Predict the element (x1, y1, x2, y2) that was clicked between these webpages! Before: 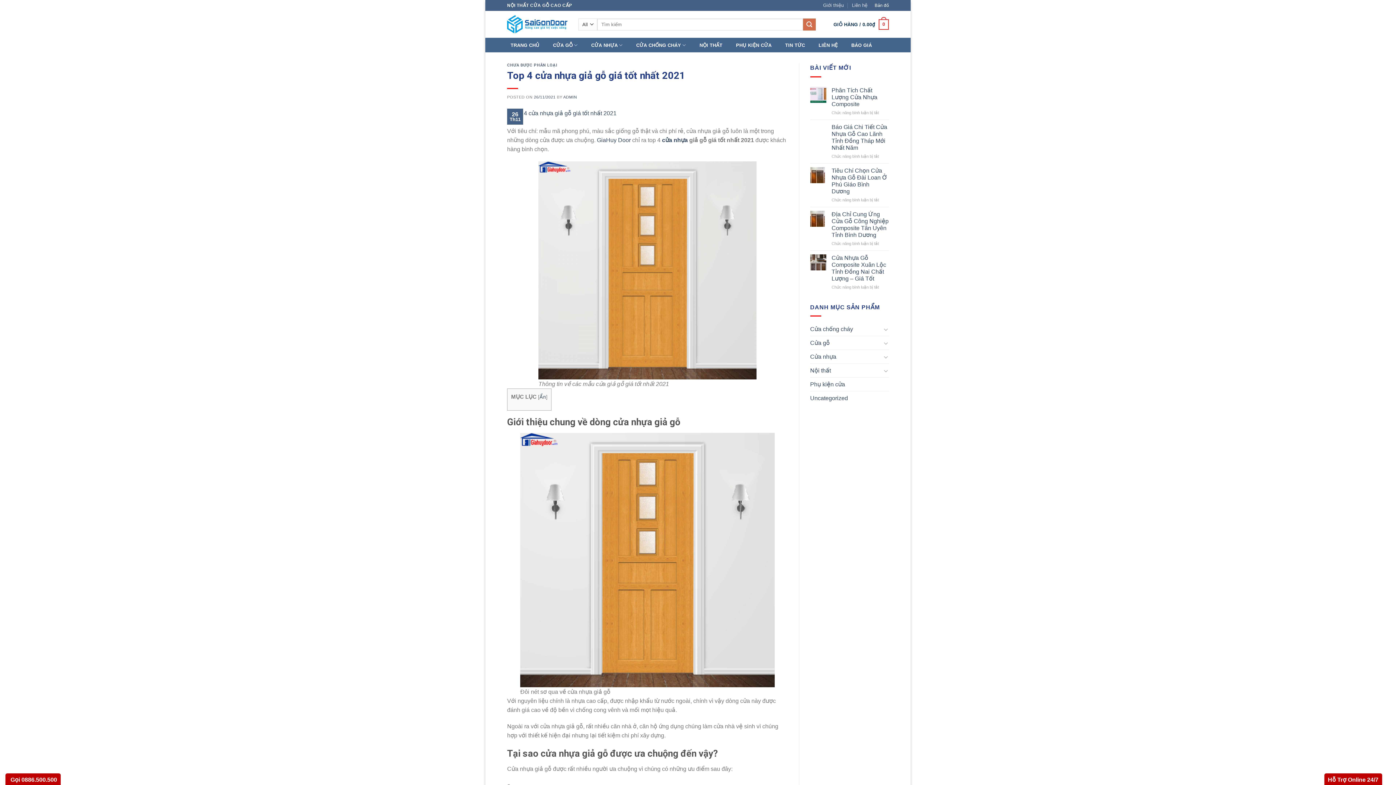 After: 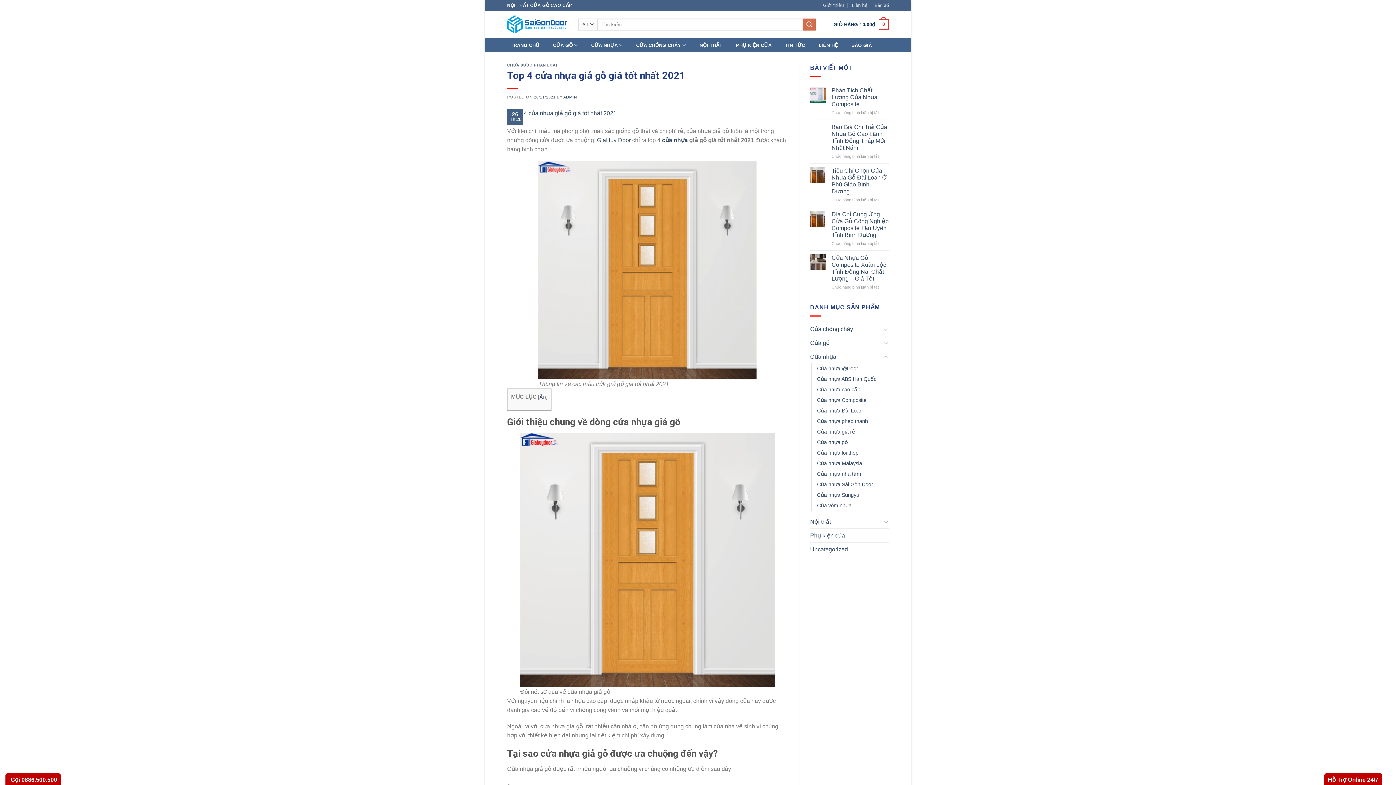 Action: bbox: (883, 352, 889, 361)